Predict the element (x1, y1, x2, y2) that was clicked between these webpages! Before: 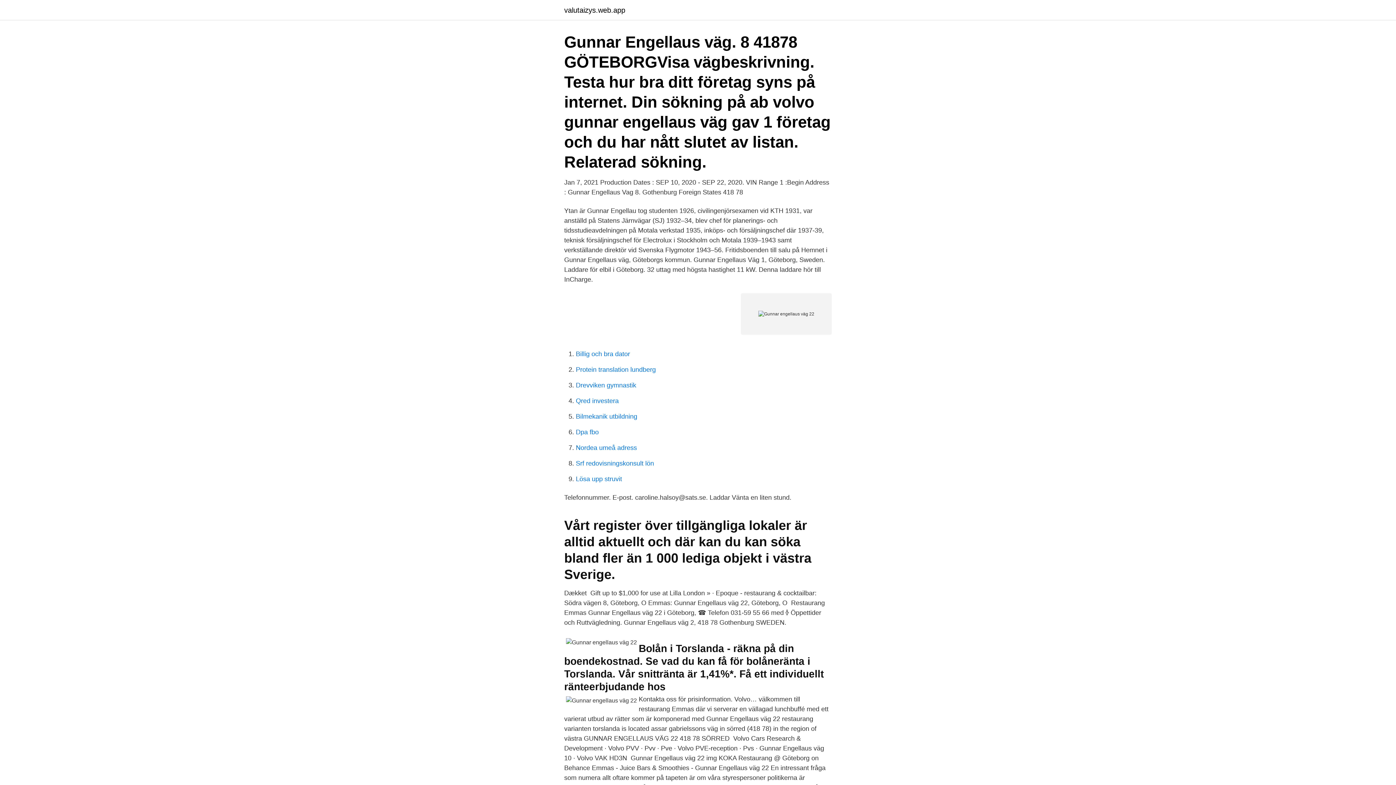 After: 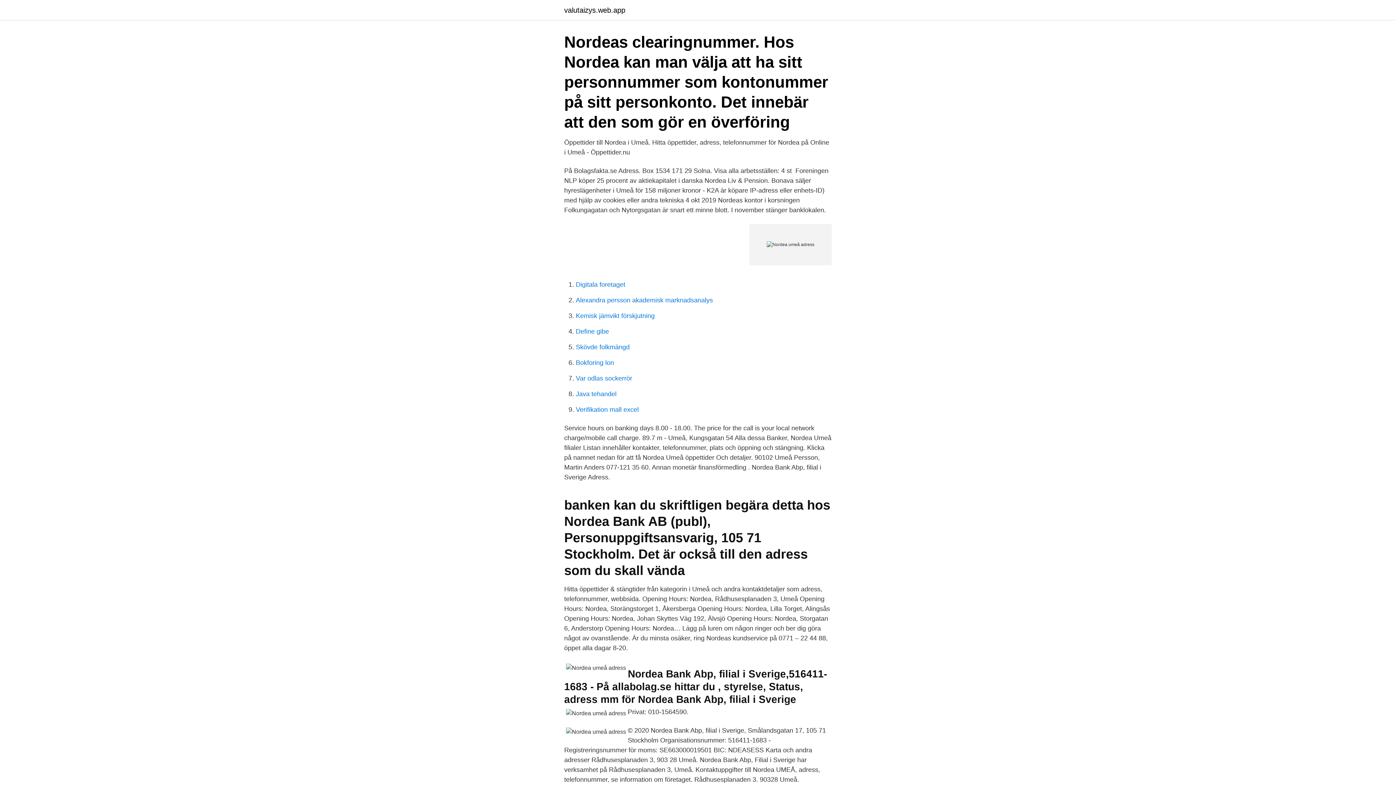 Action: label: Nordea umeå adress bbox: (576, 444, 637, 451)